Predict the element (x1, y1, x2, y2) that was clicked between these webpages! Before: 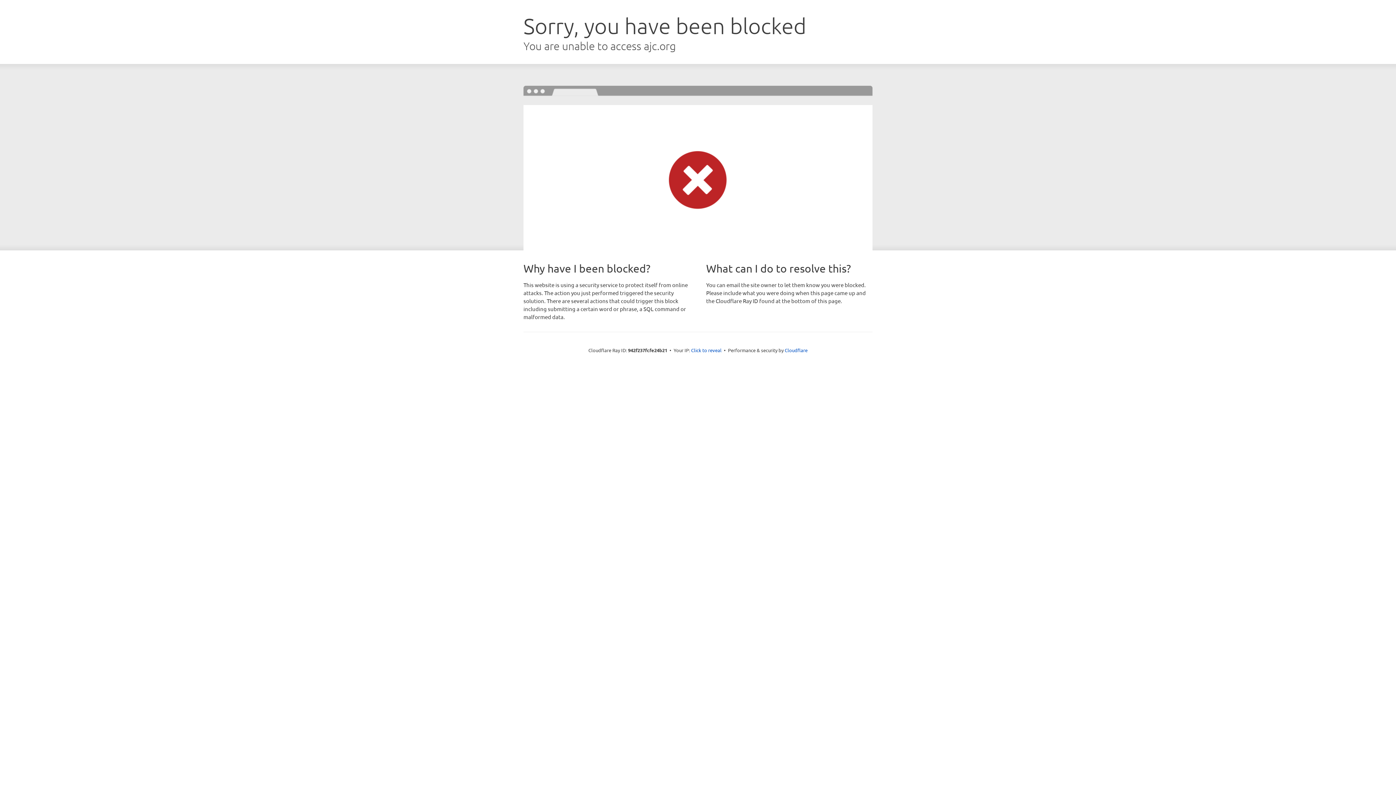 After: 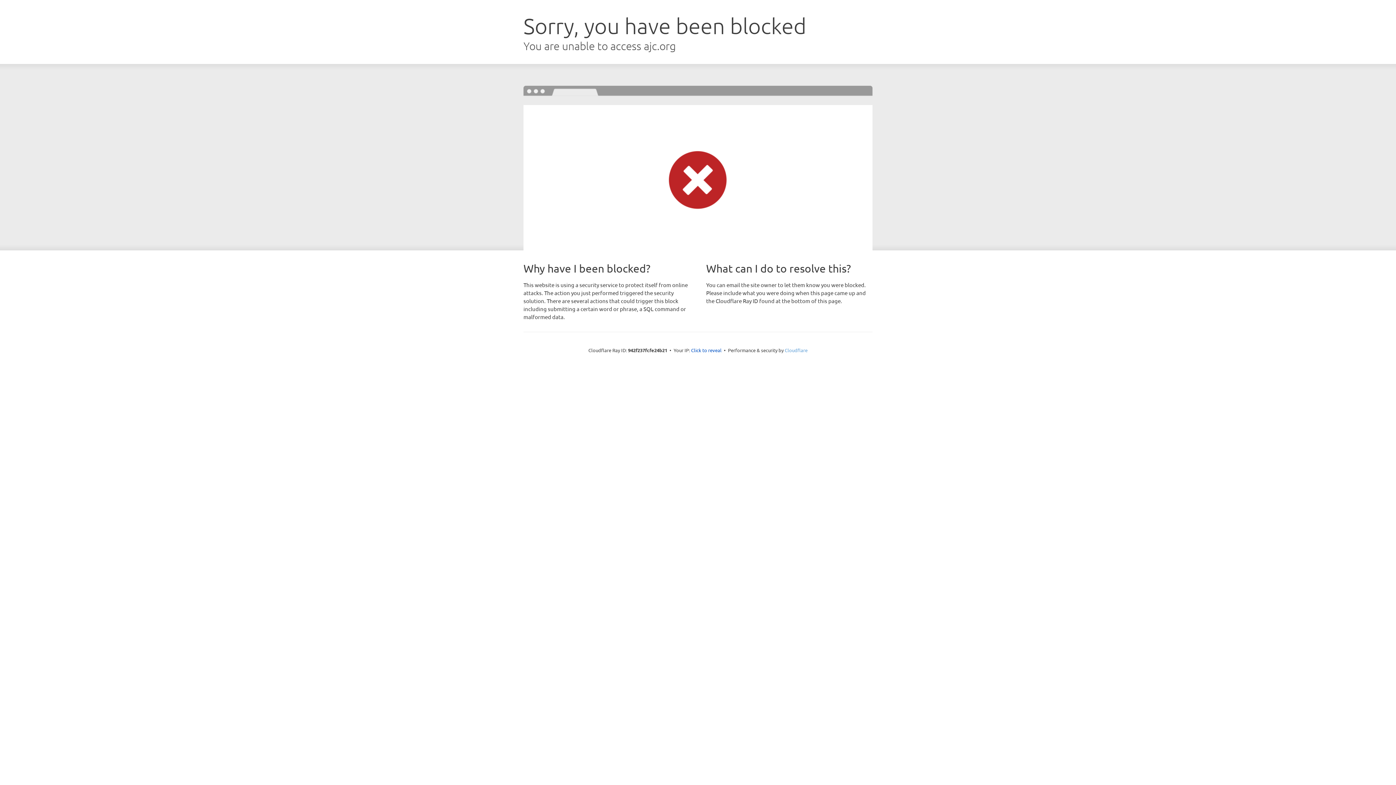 Action: label: Cloudflare bbox: (784, 347, 807, 353)